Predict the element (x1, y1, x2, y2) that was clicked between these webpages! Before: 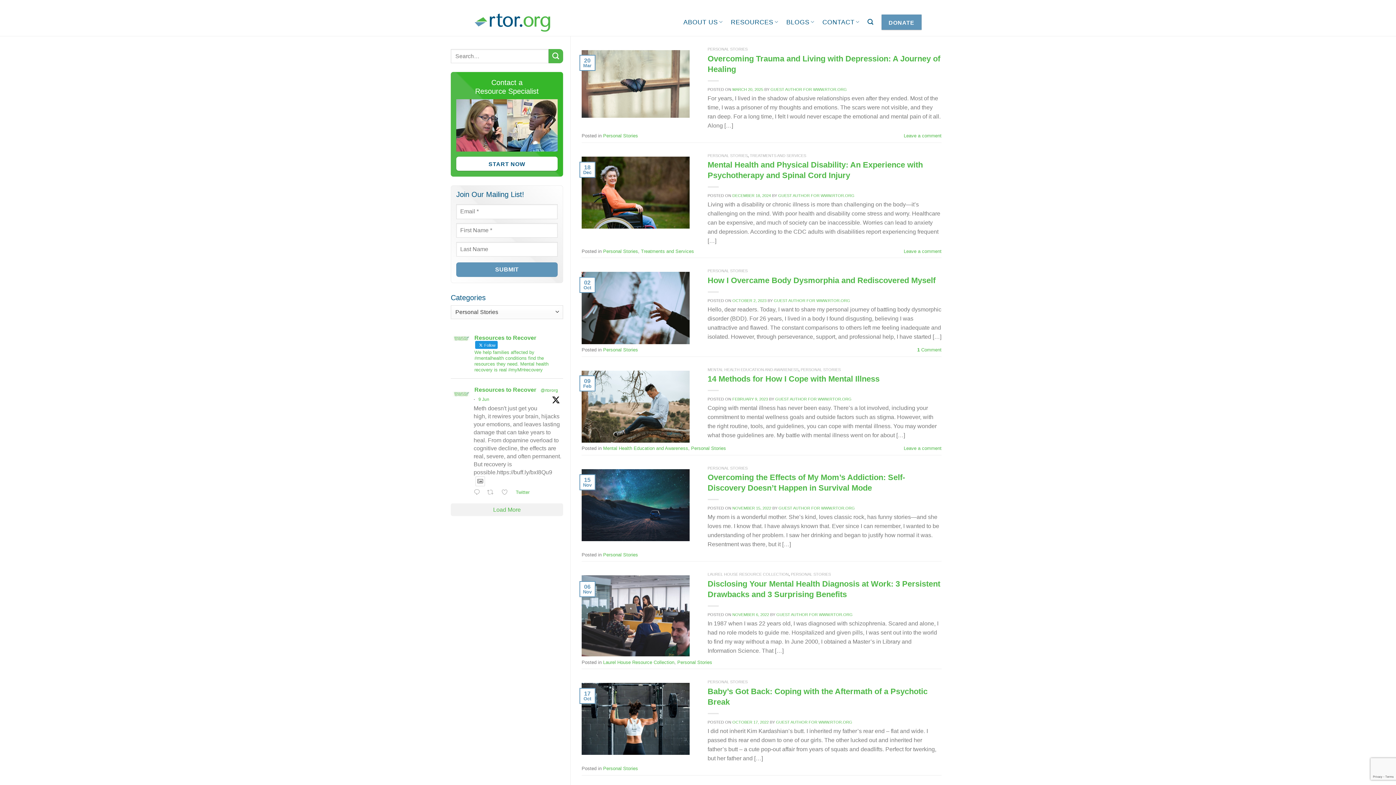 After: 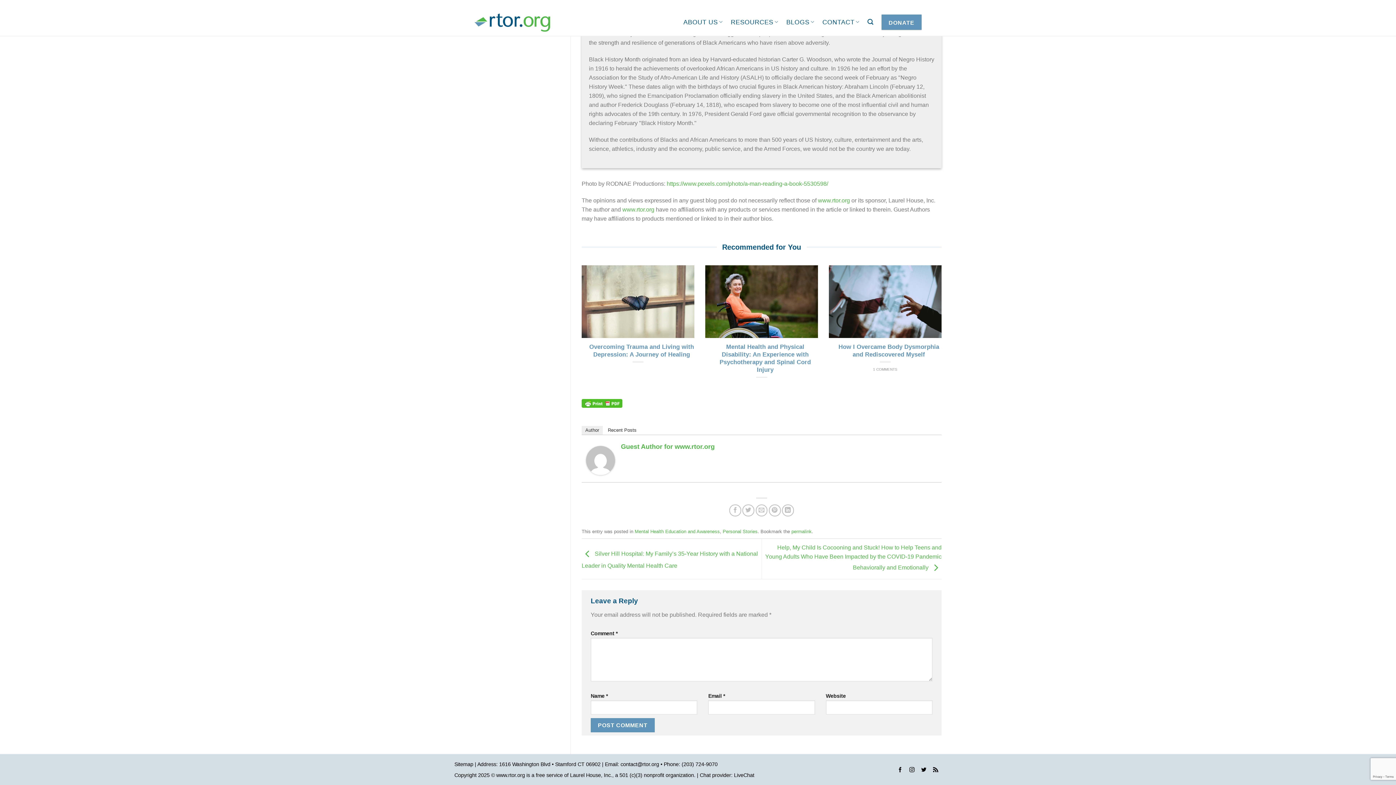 Action: bbox: (904, 445, 941, 451) label: Leave a comment